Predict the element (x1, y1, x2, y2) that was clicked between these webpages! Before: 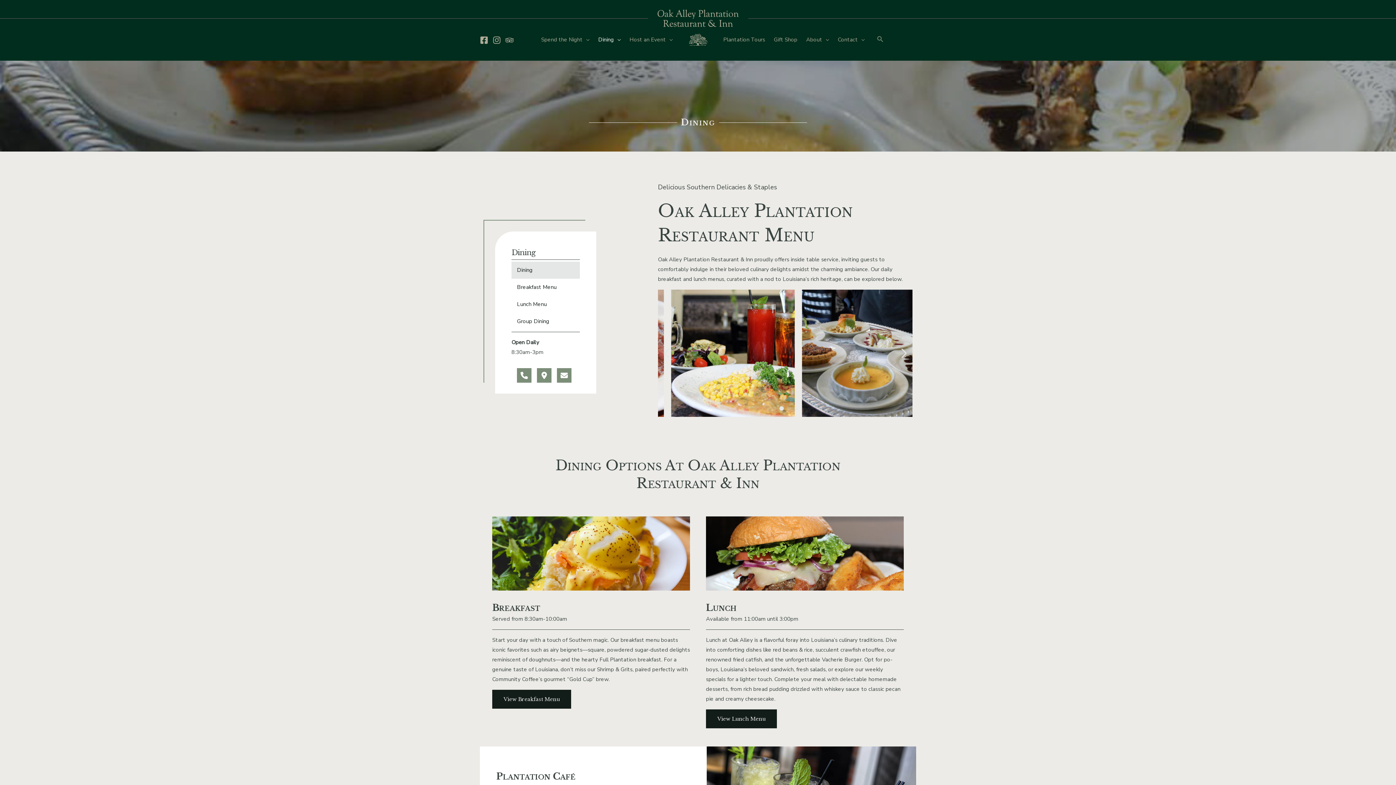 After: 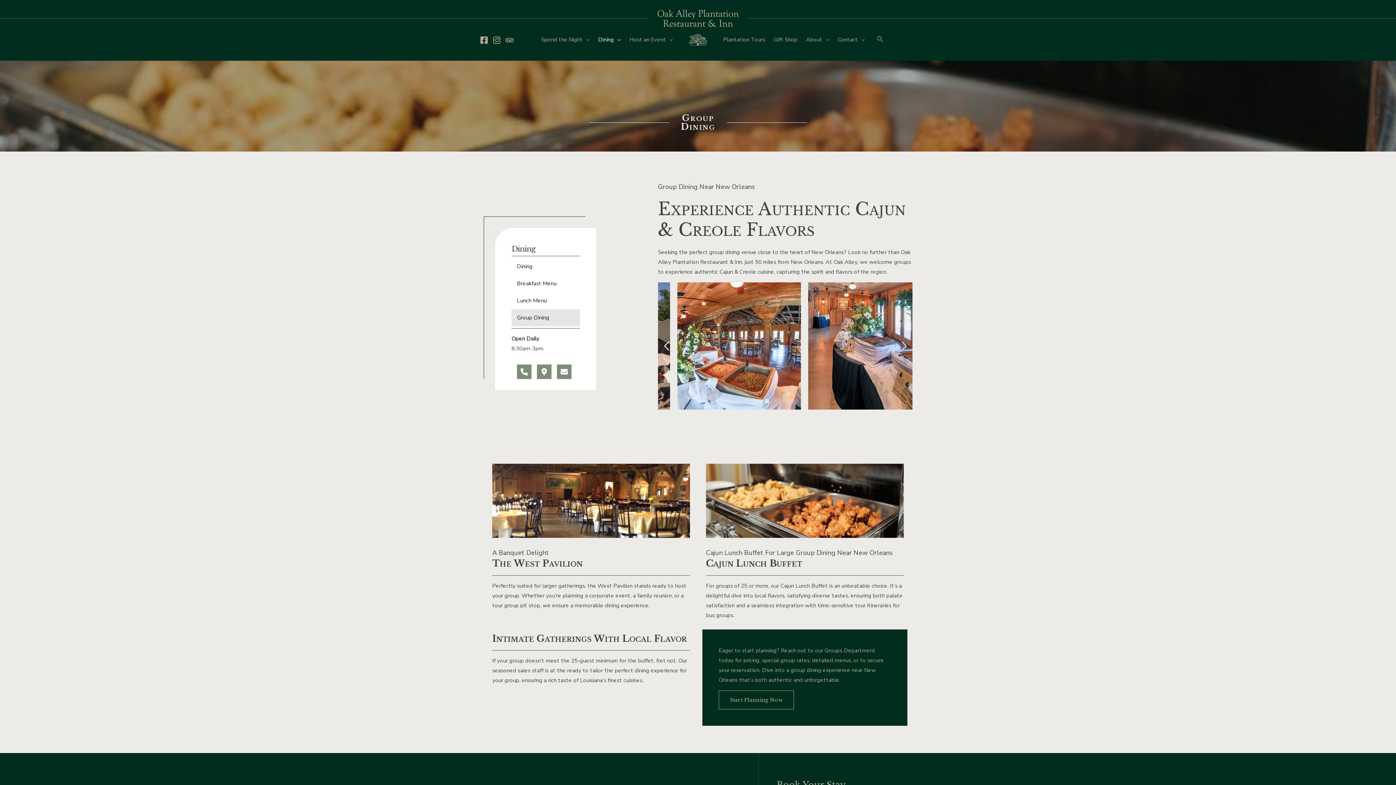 Action: label: Group Dining bbox: (511, 313, 580, 330)